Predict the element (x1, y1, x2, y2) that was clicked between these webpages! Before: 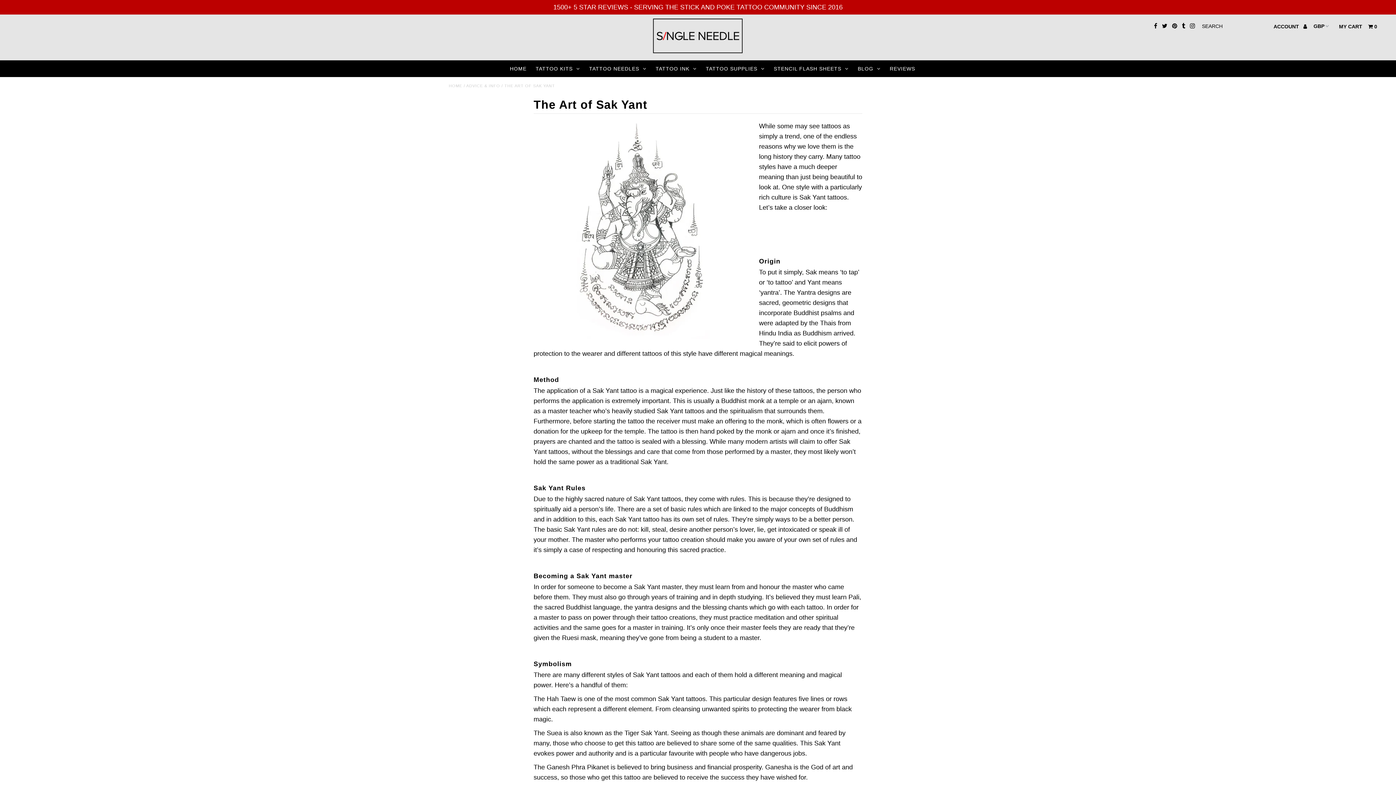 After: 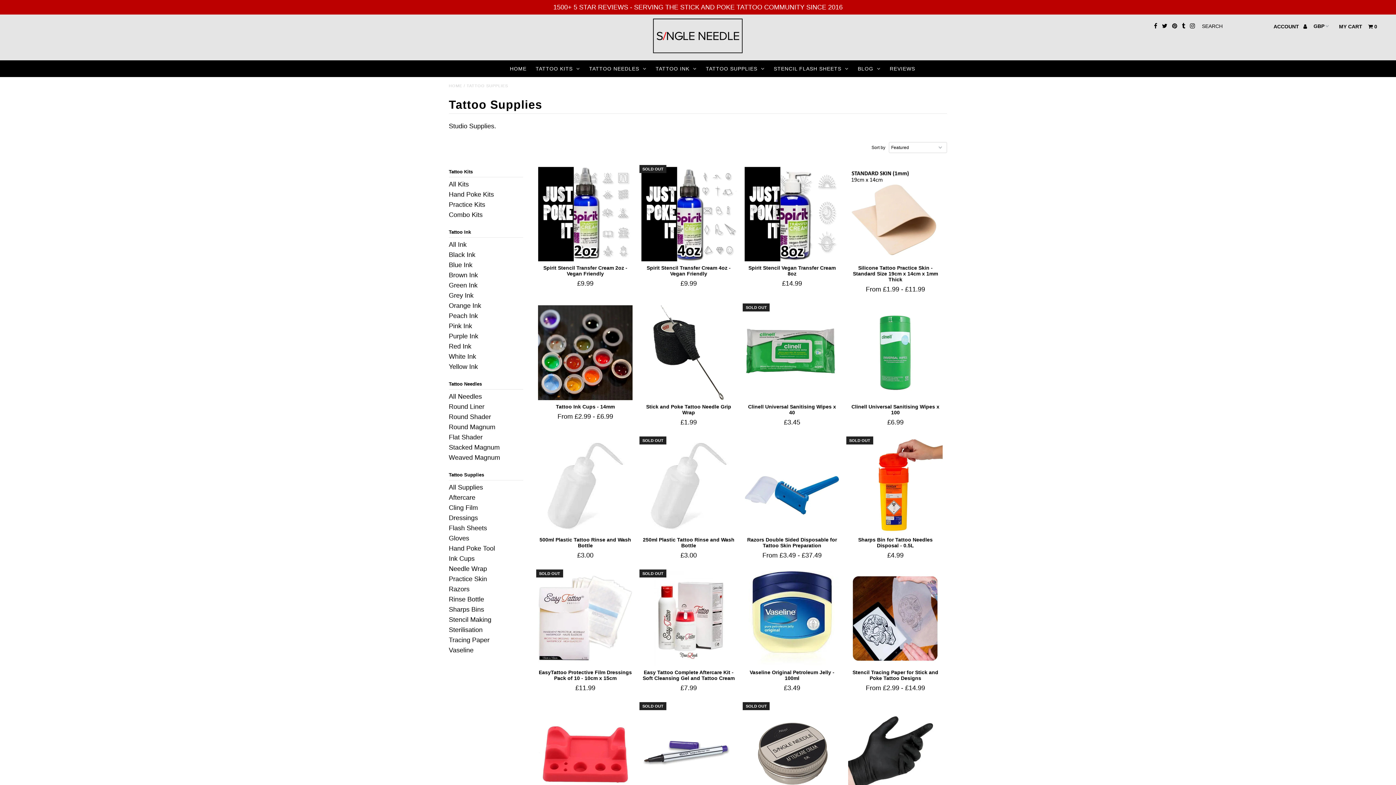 Action: bbox: (702, 60, 768, 76) label: TATTOO SUPPLIES